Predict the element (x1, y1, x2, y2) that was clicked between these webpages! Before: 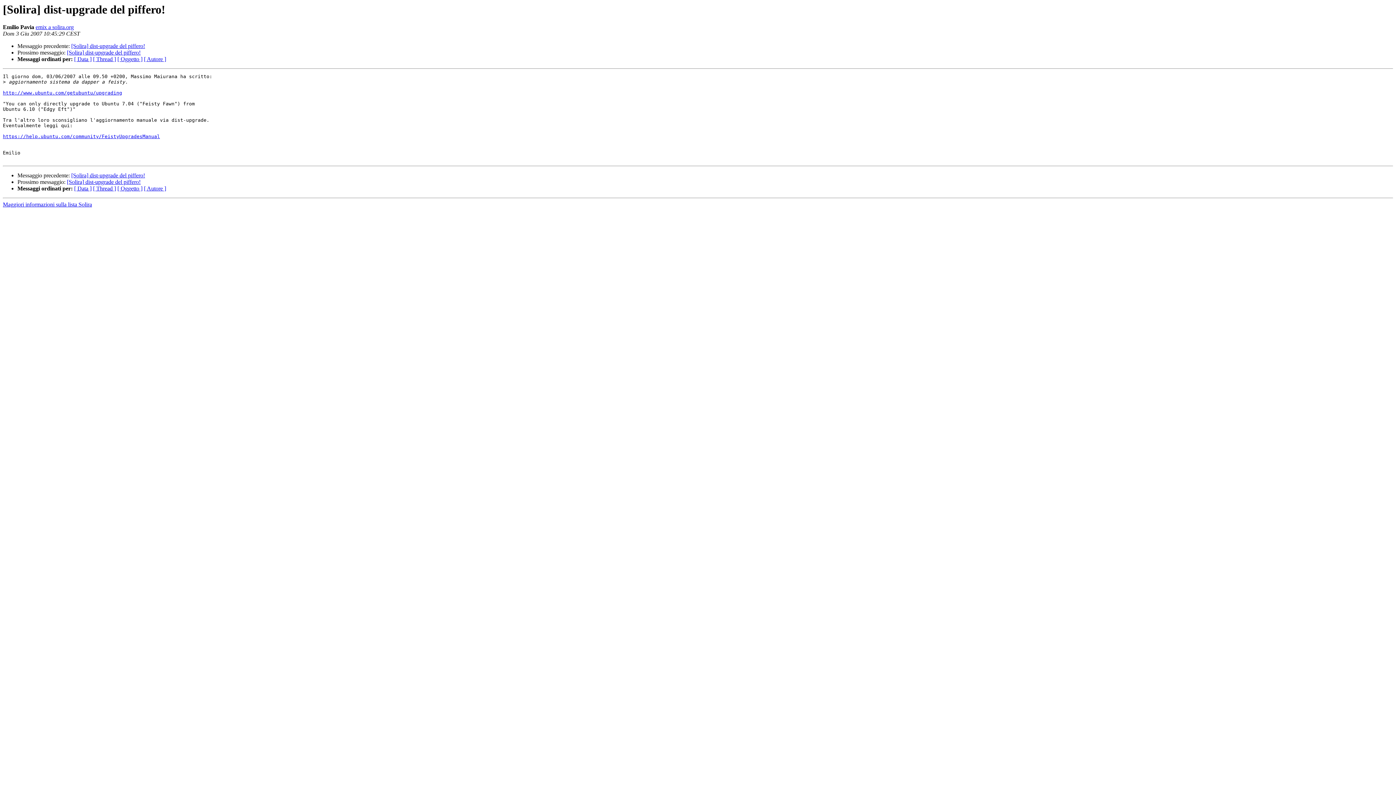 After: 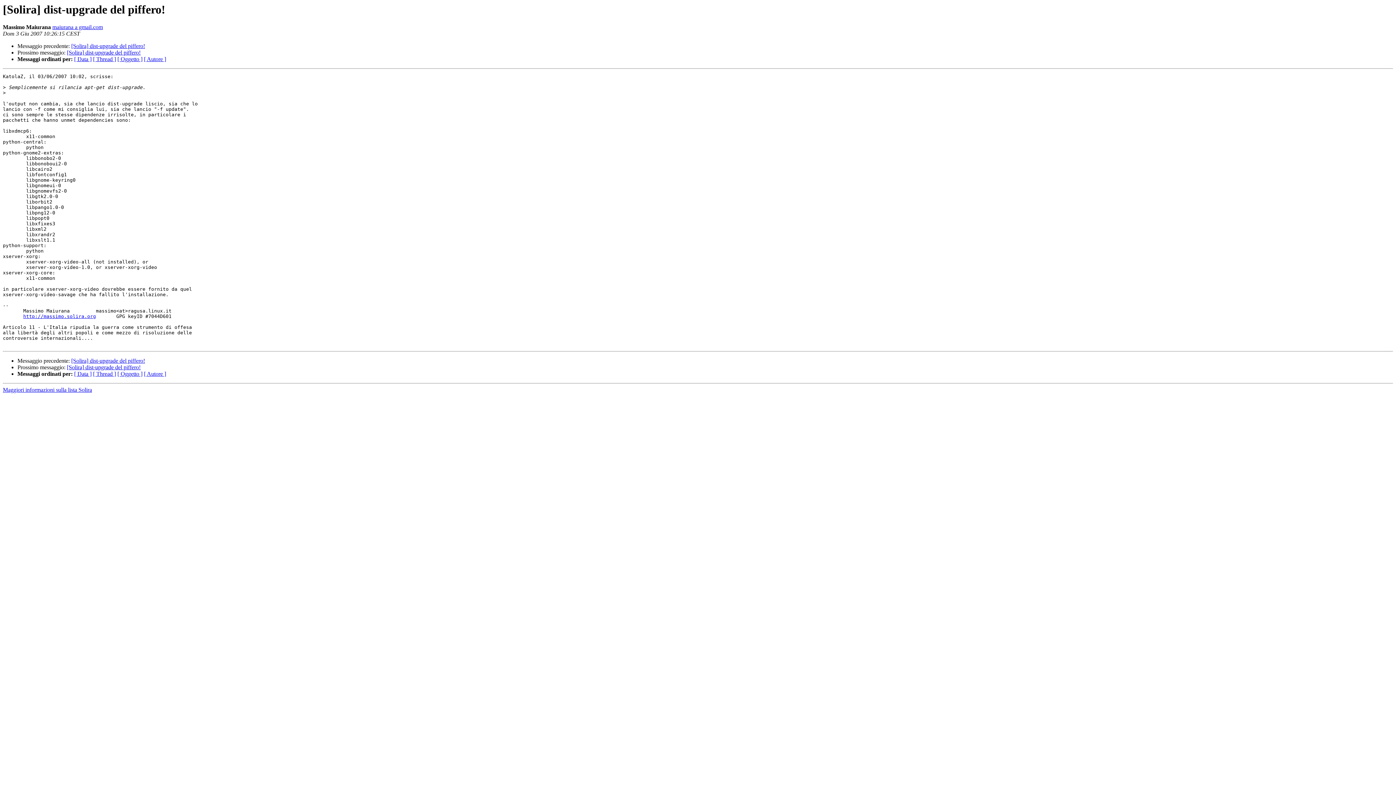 Action: label: [Solira] dist-upgrade del piffero! bbox: (71, 172, 145, 178)